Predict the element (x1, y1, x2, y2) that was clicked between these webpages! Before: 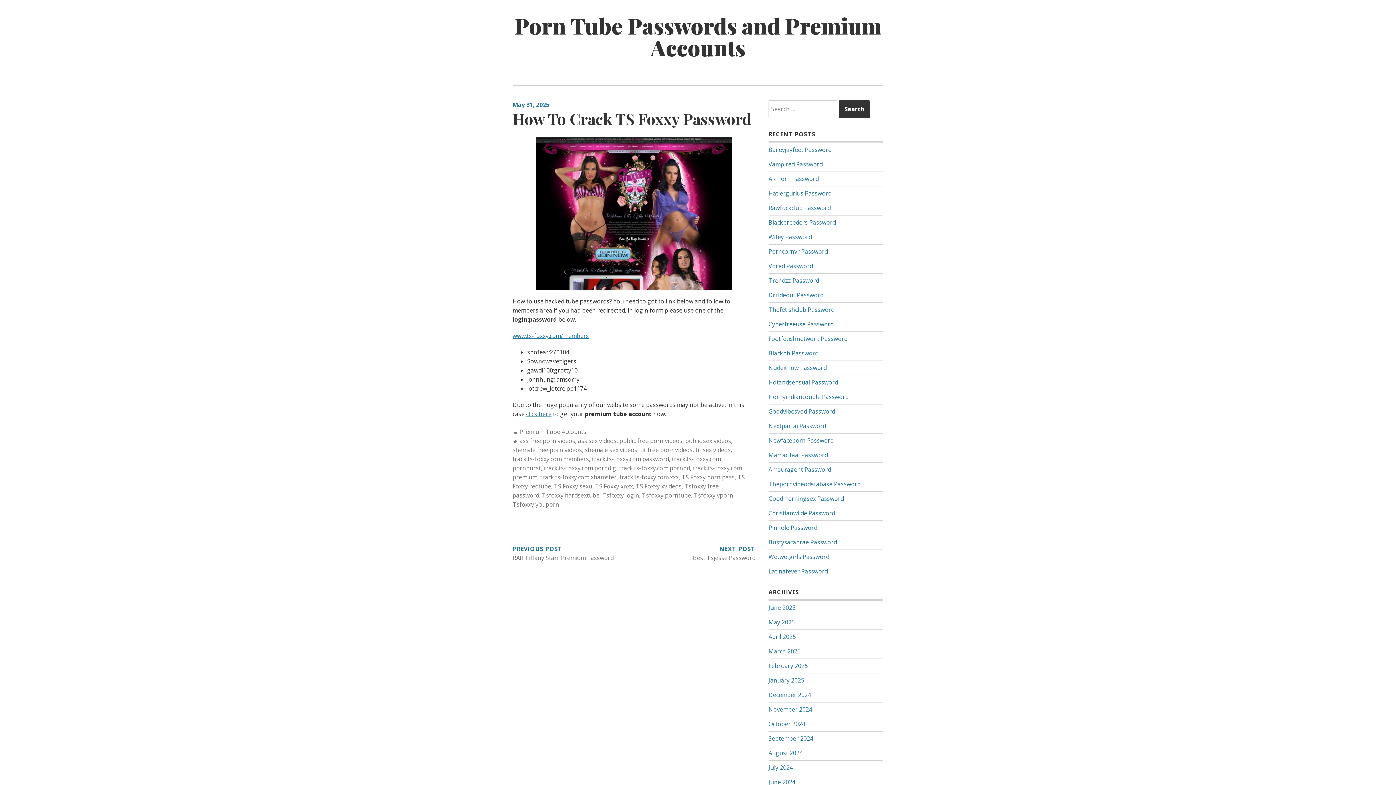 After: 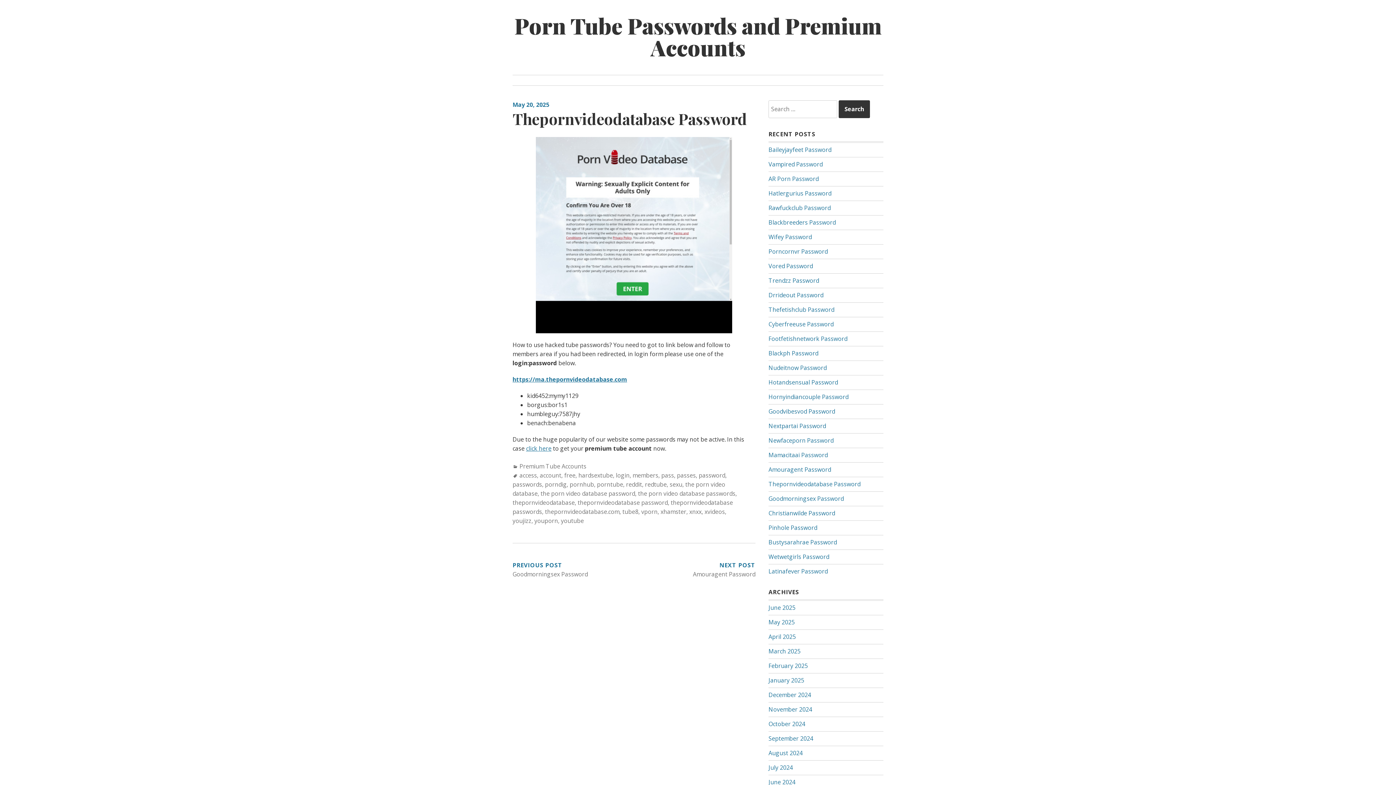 Action: label: Thepornvideodatabase Password bbox: (768, 480, 860, 488)